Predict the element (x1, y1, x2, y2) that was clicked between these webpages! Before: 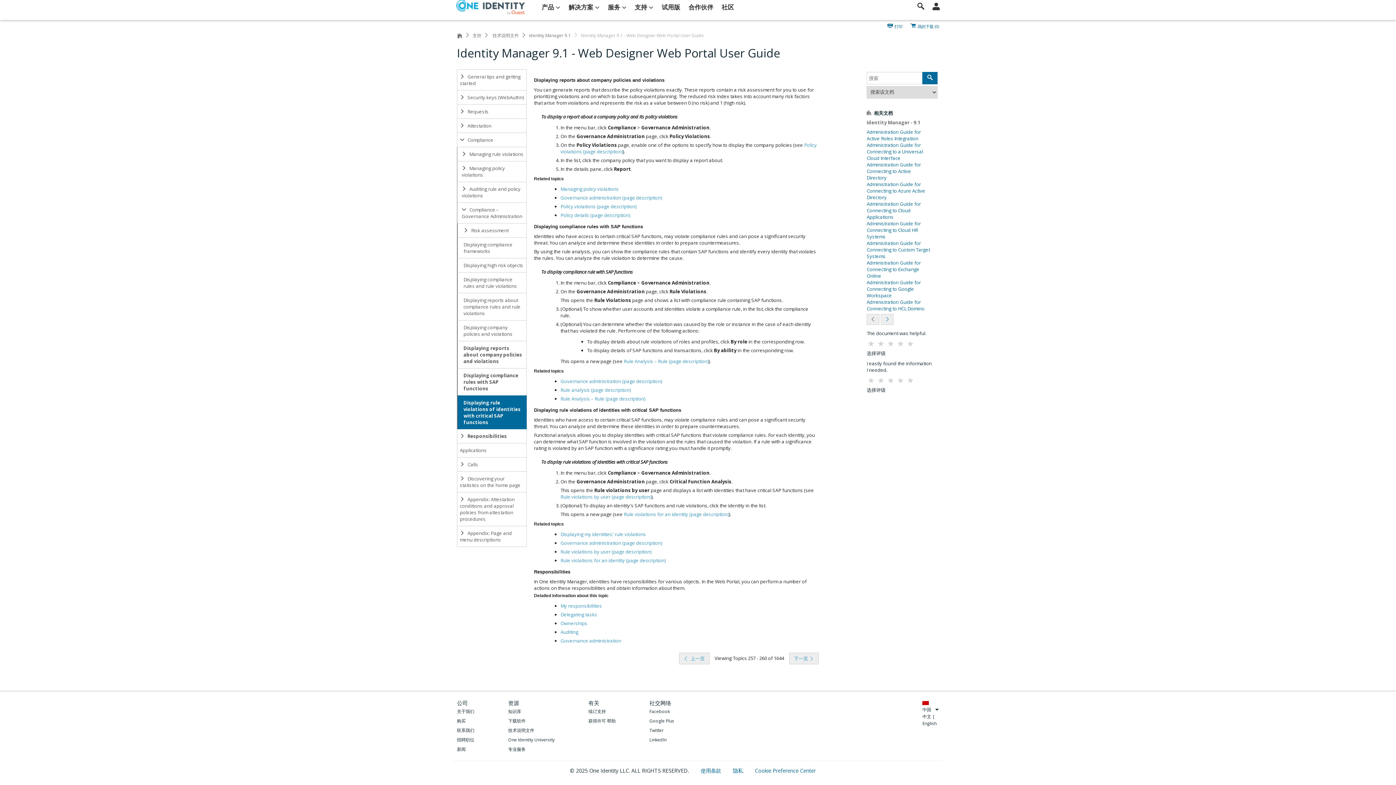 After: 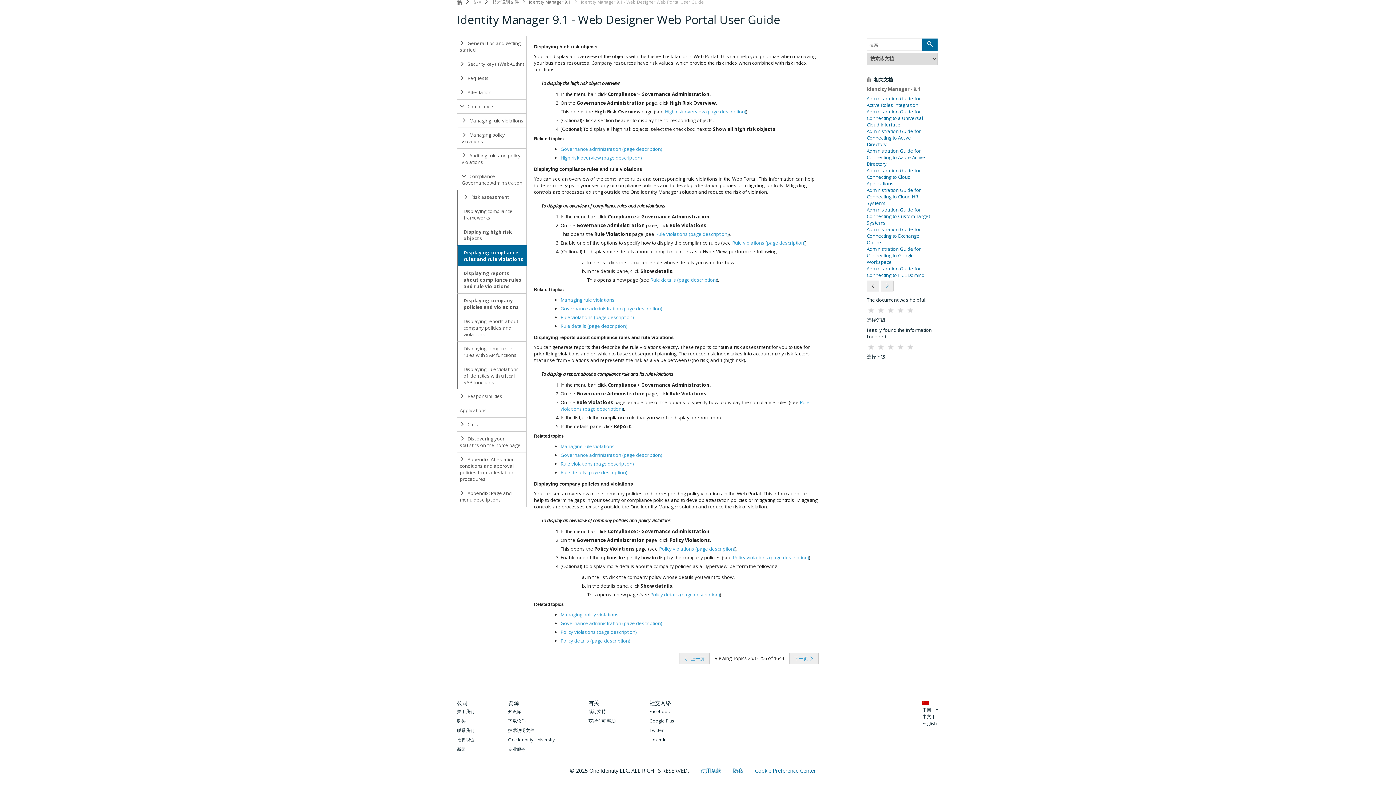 Action: label: Displaying compliance rules and rule violations bbox: (457, 272, 527, 293)